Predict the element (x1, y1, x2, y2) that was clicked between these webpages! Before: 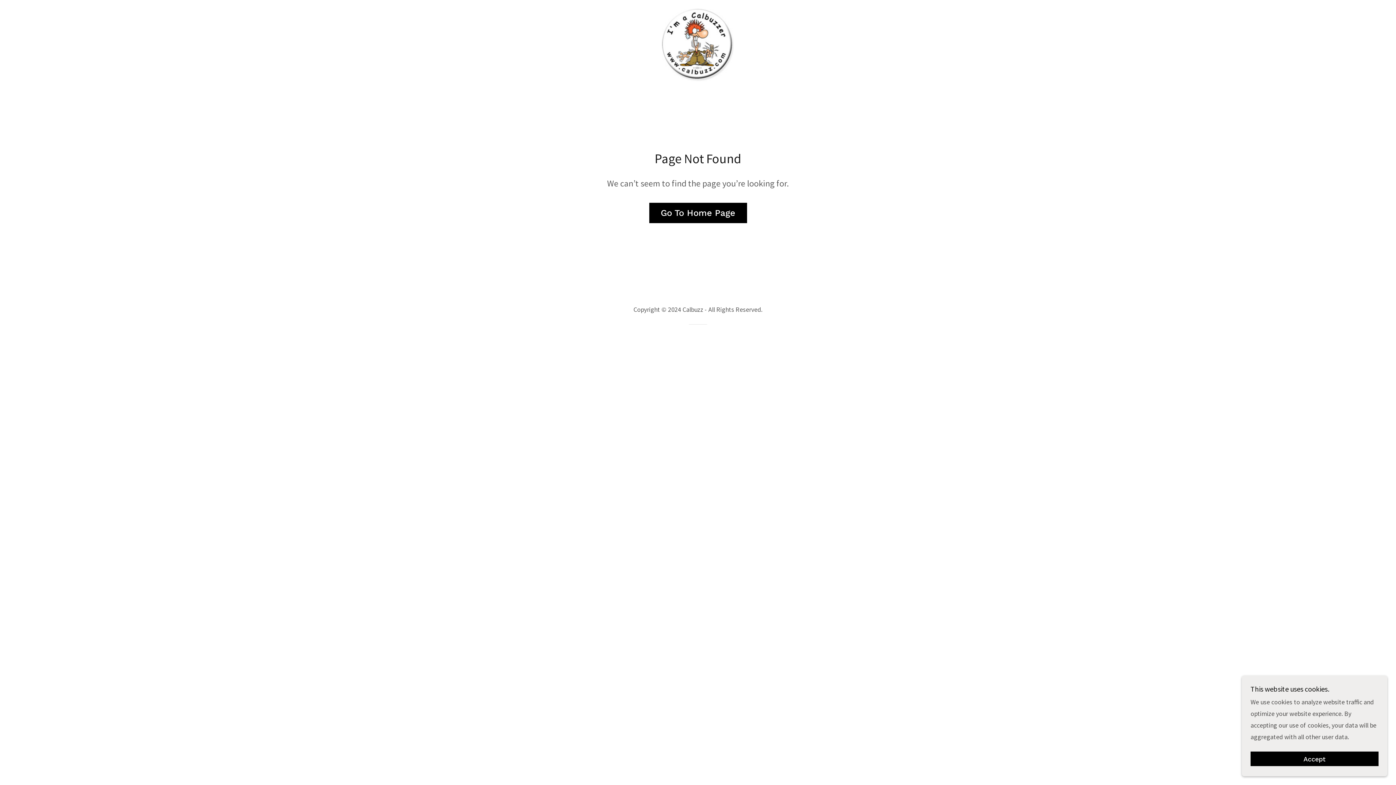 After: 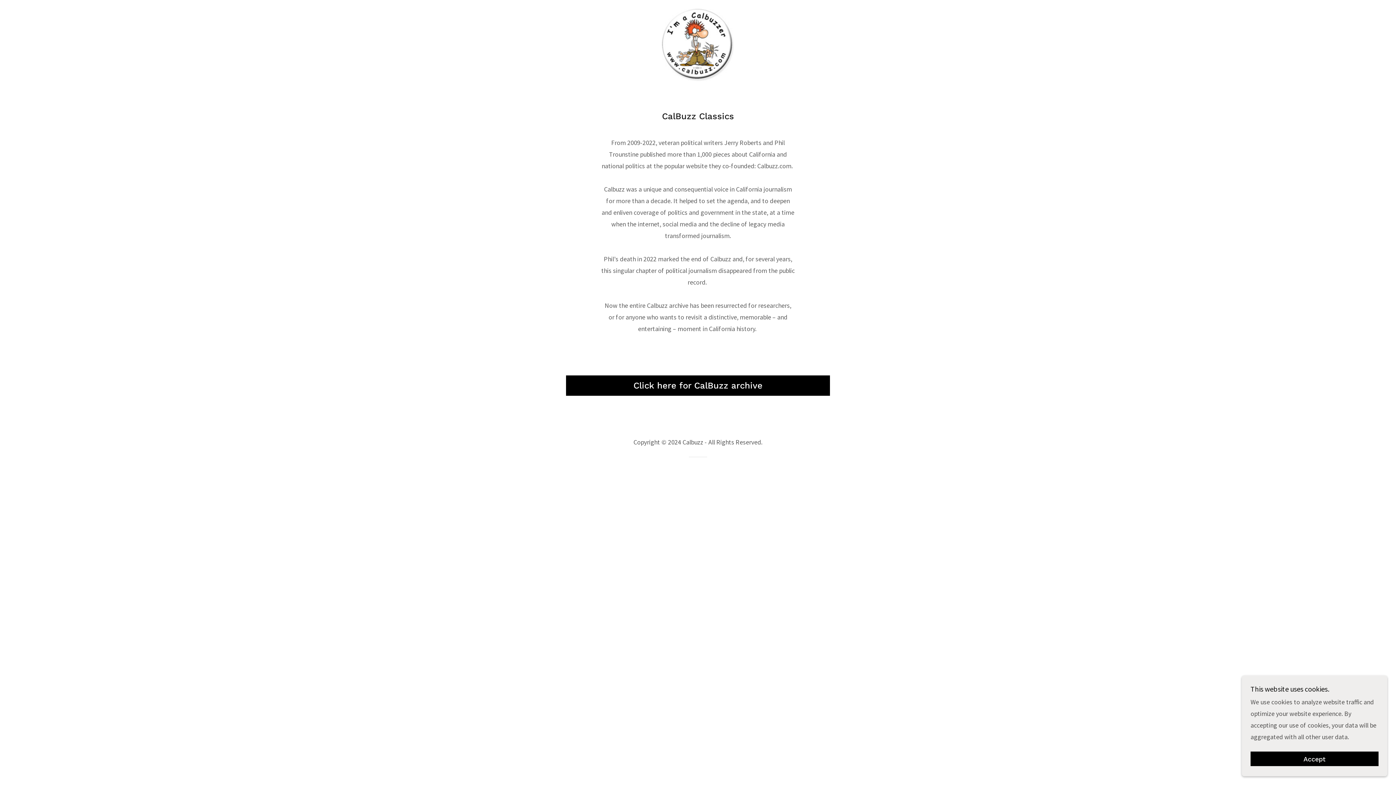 Action: label: Go To Home Page bbox: (649, 202, 747, 223)